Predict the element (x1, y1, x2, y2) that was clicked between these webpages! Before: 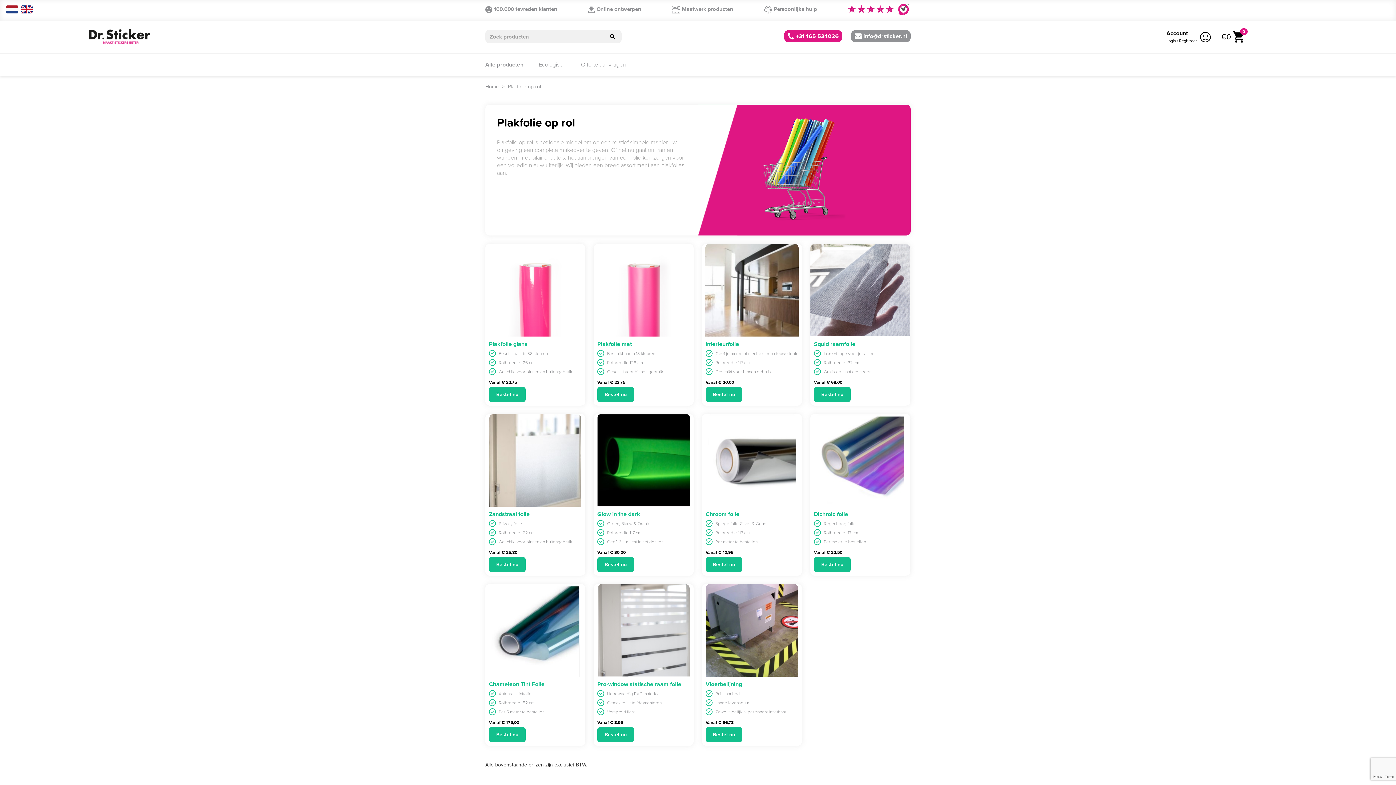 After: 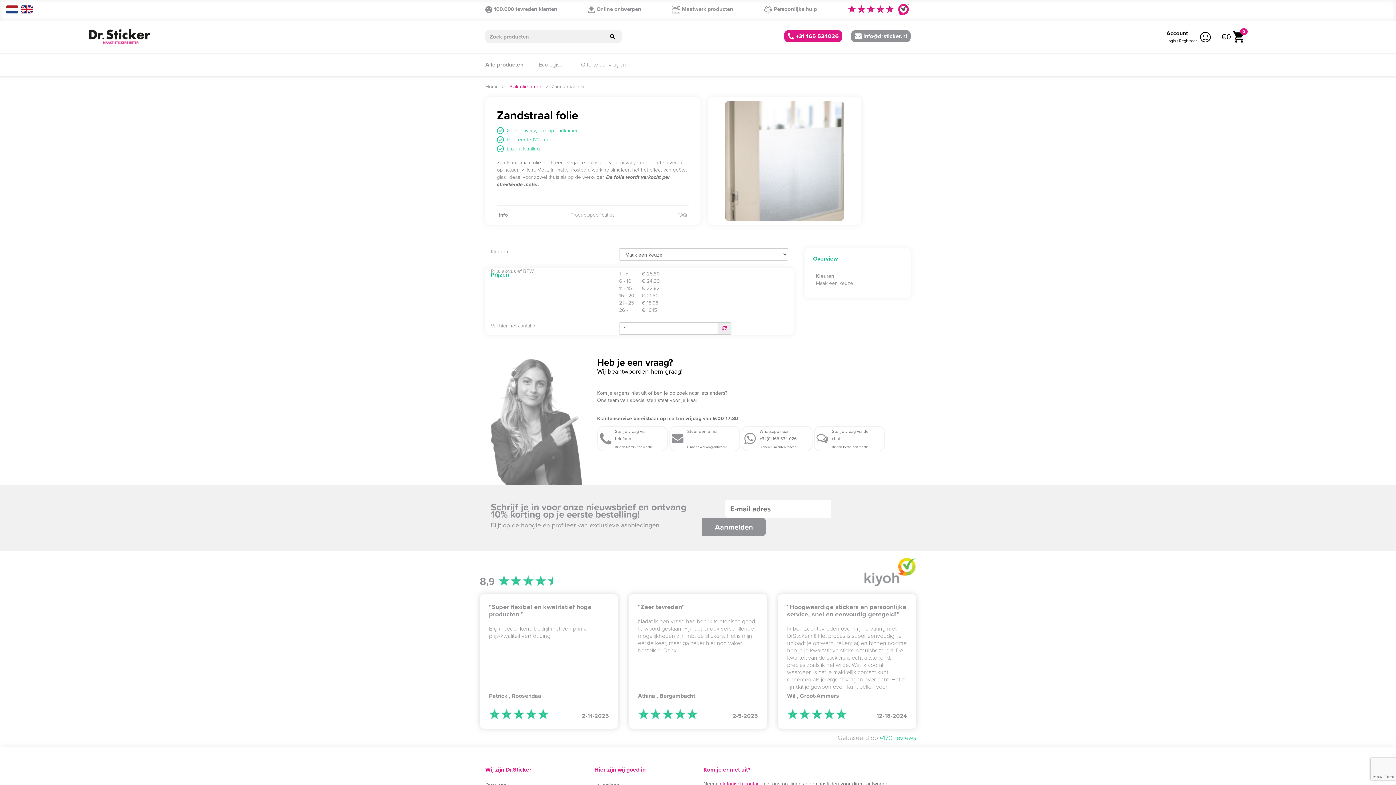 Action: label: Zandstraal folie bbox: (489, 510, 581, 518)